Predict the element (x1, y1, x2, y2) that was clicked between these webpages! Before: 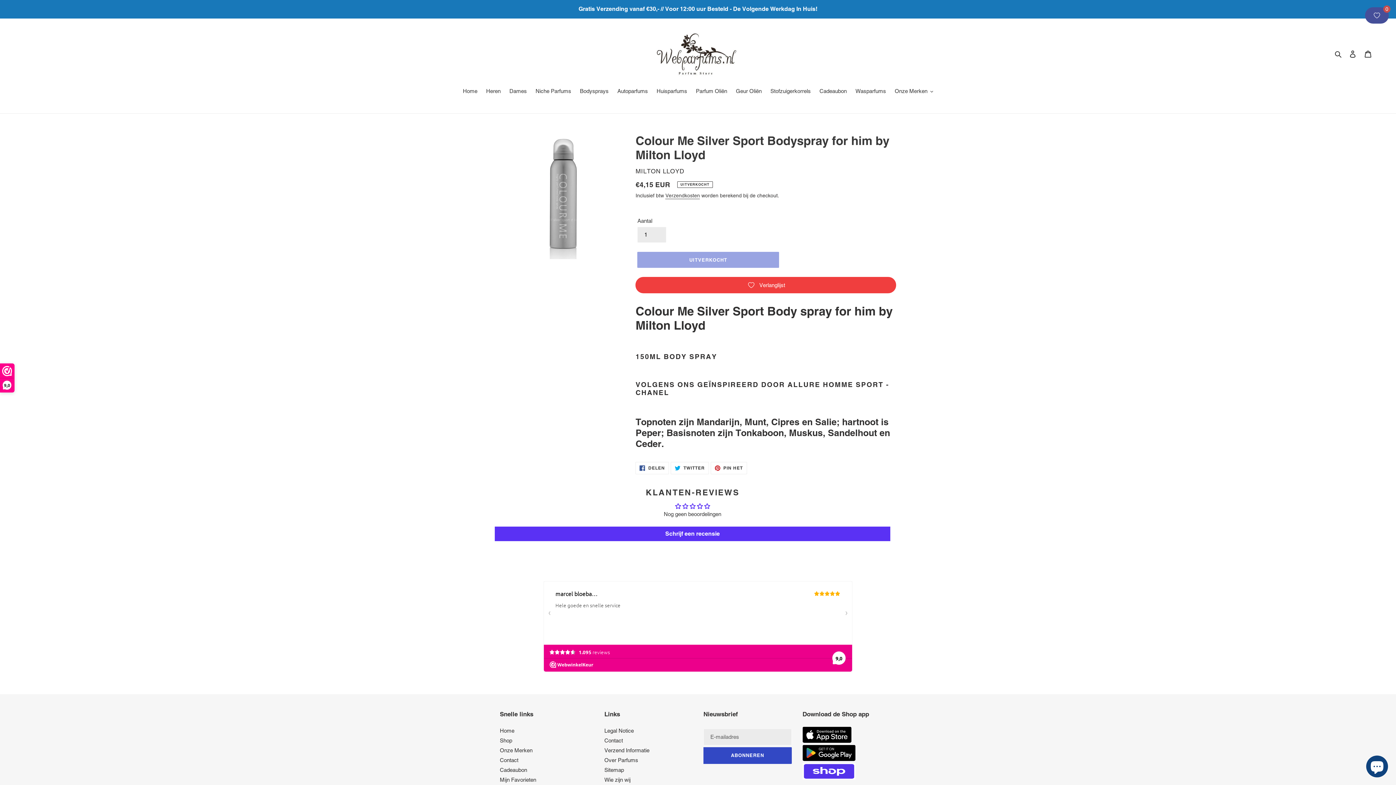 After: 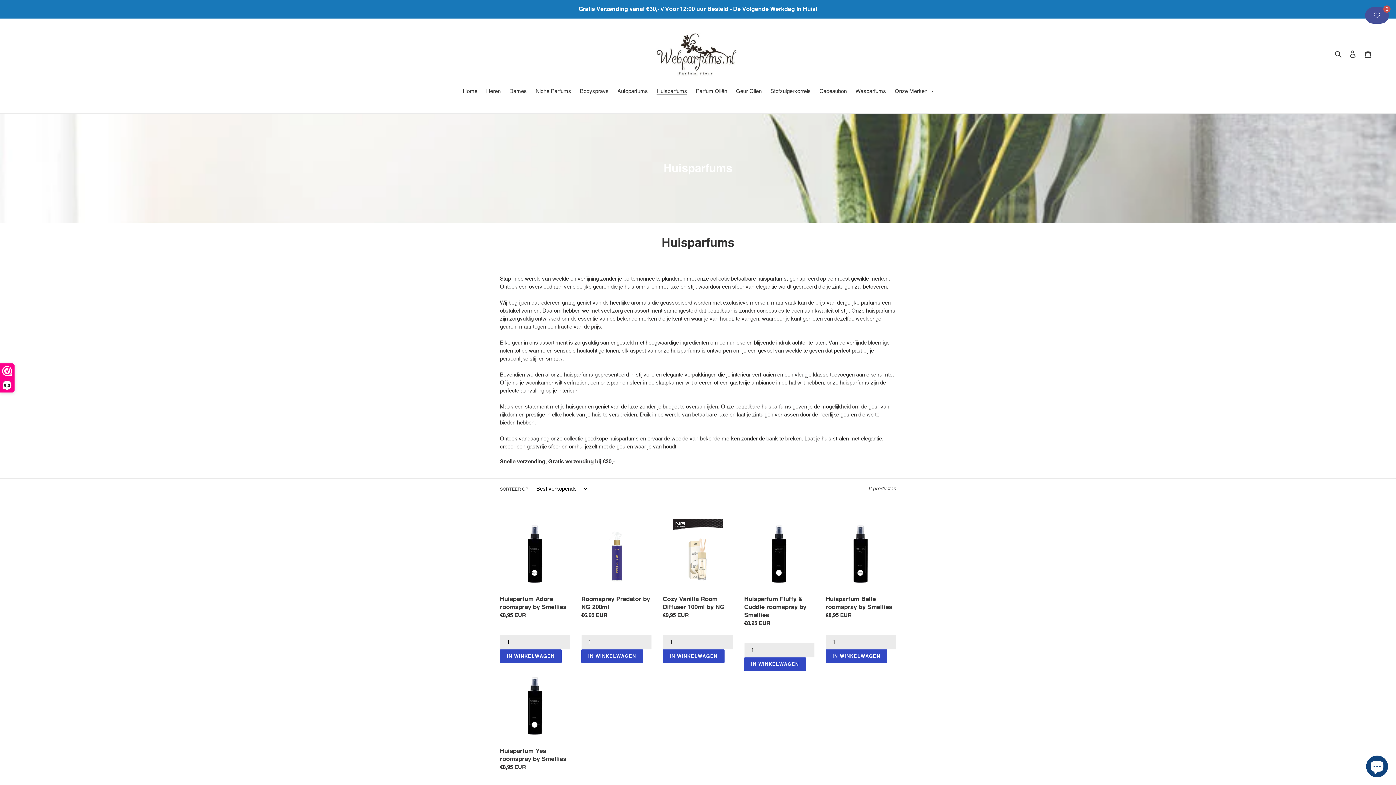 Action: label: Huisparfums bbox: (653, 87, 691, 96)